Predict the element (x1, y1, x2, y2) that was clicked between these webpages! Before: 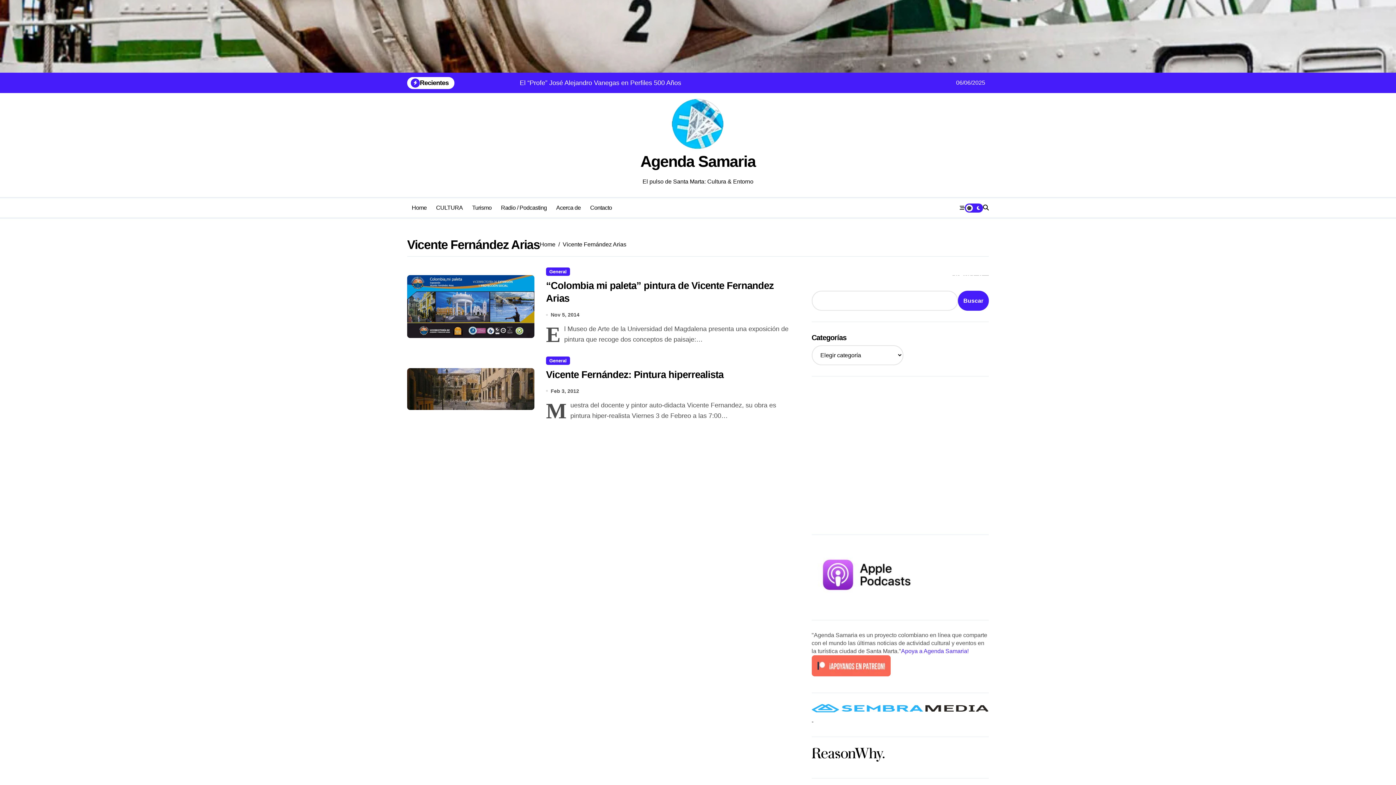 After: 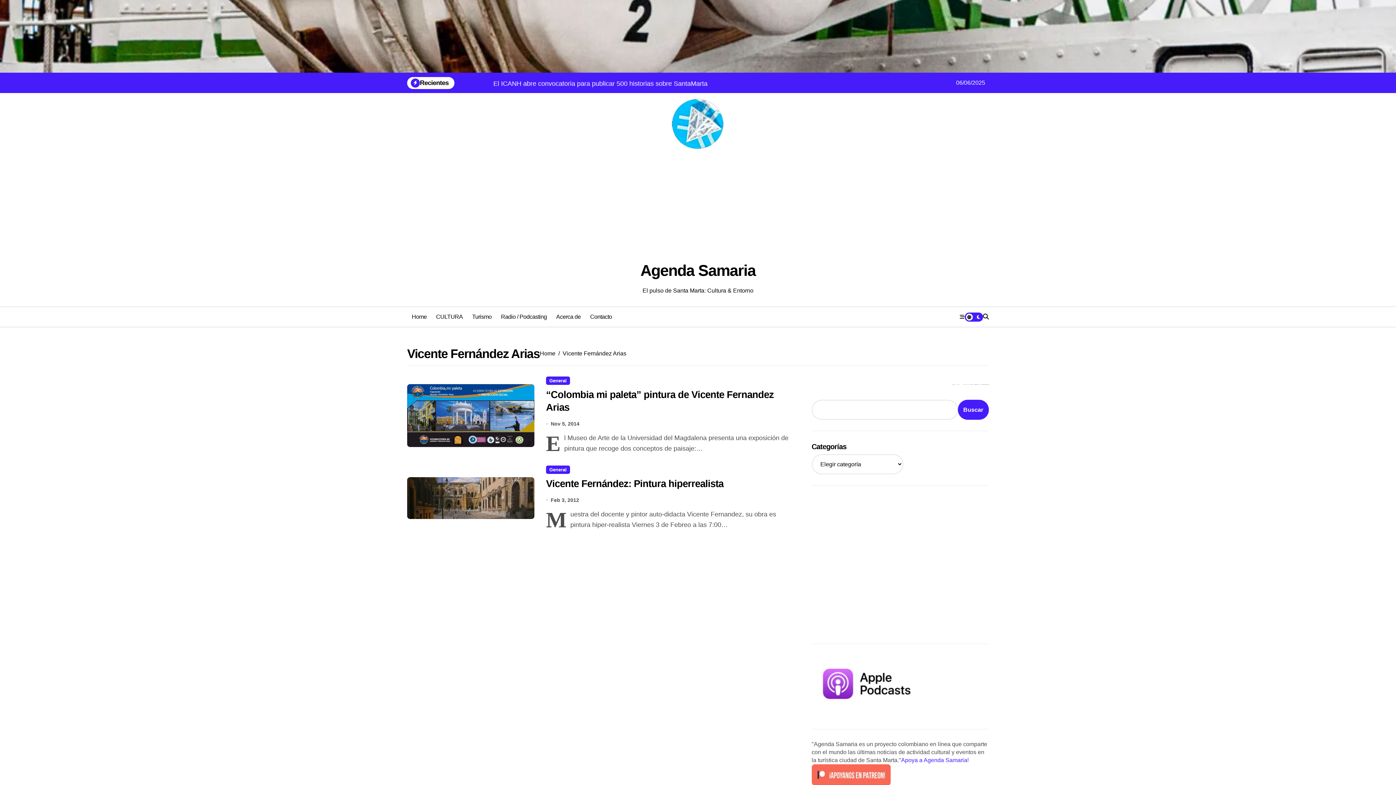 Action: bbox: (983, 204, 989, 212)